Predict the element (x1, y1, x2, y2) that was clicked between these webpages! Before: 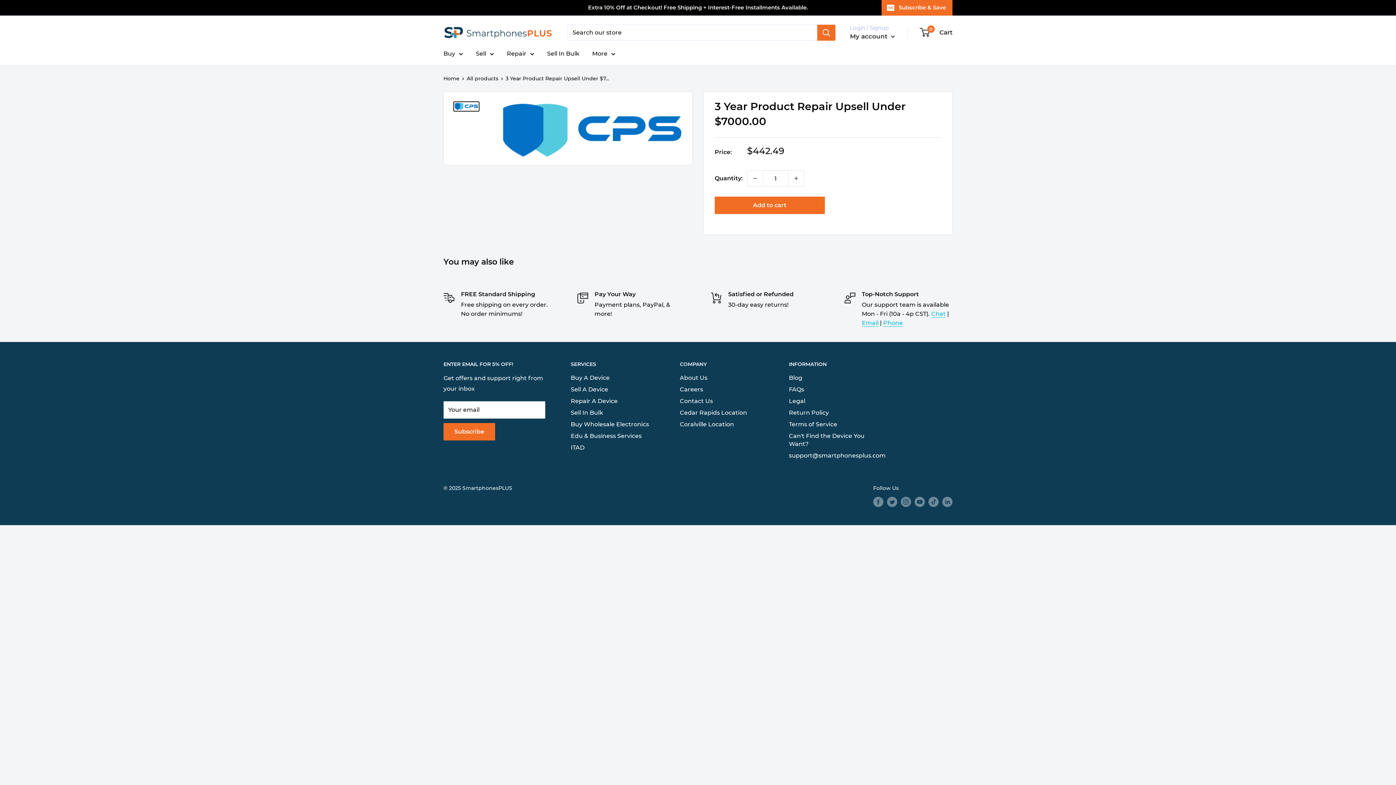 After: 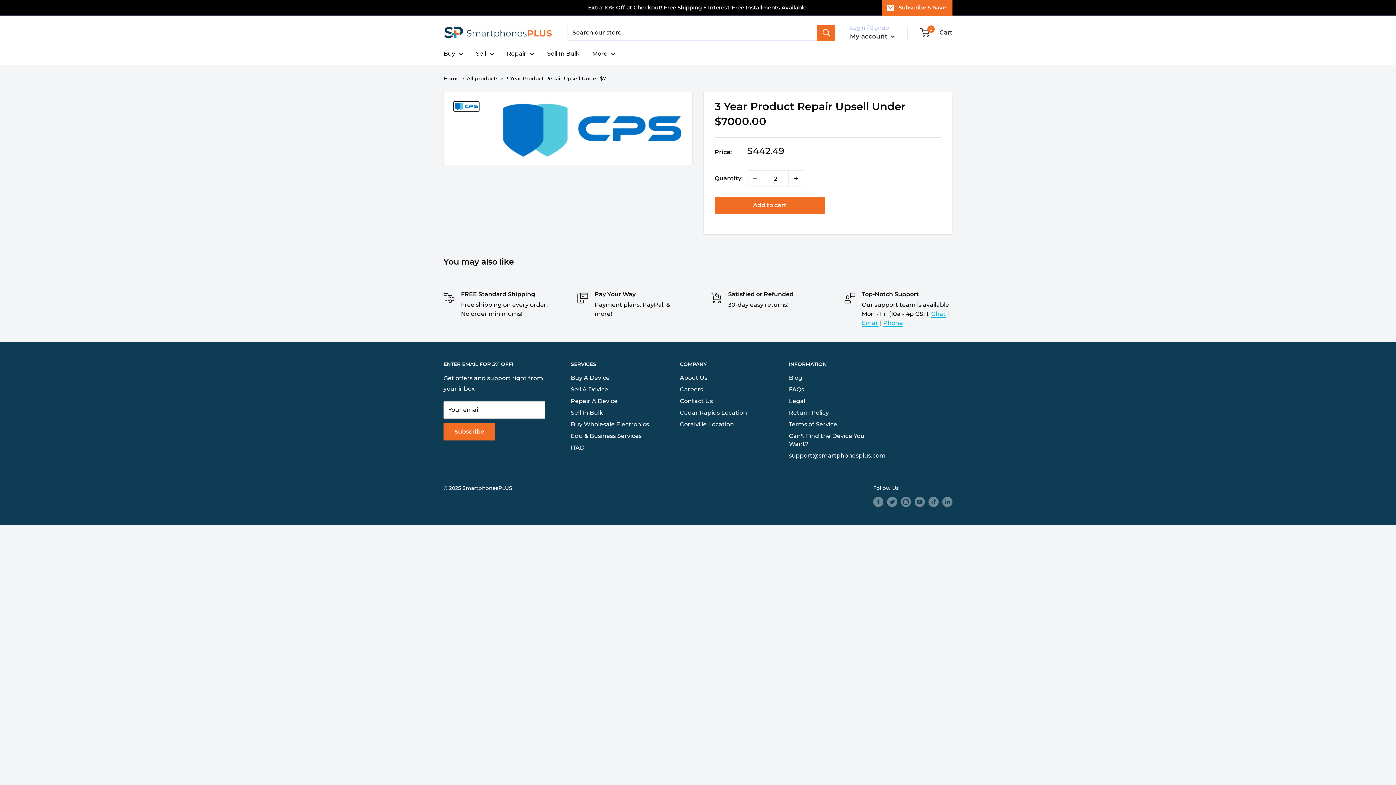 Action: label: Increase quantity by 1 bbox: (788, 170, 804, 186)